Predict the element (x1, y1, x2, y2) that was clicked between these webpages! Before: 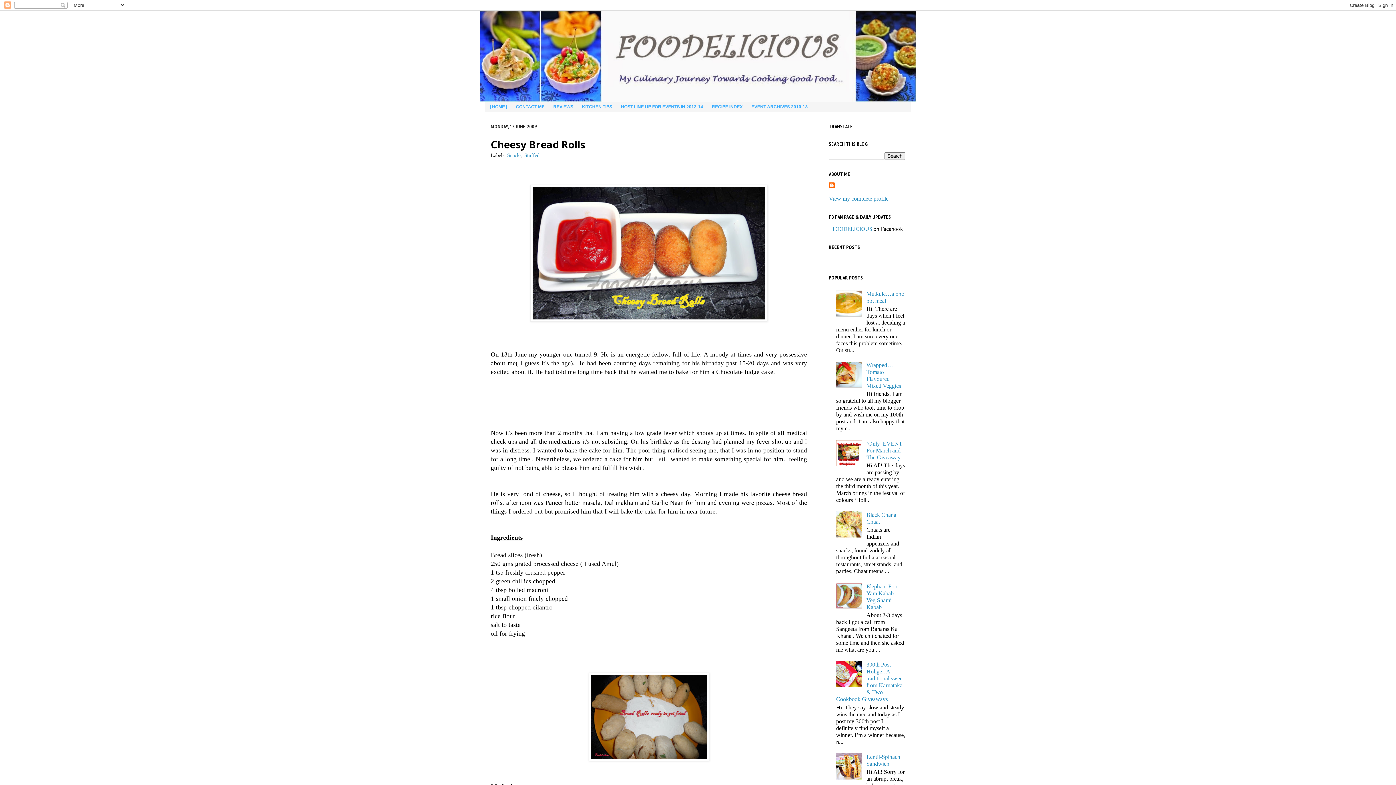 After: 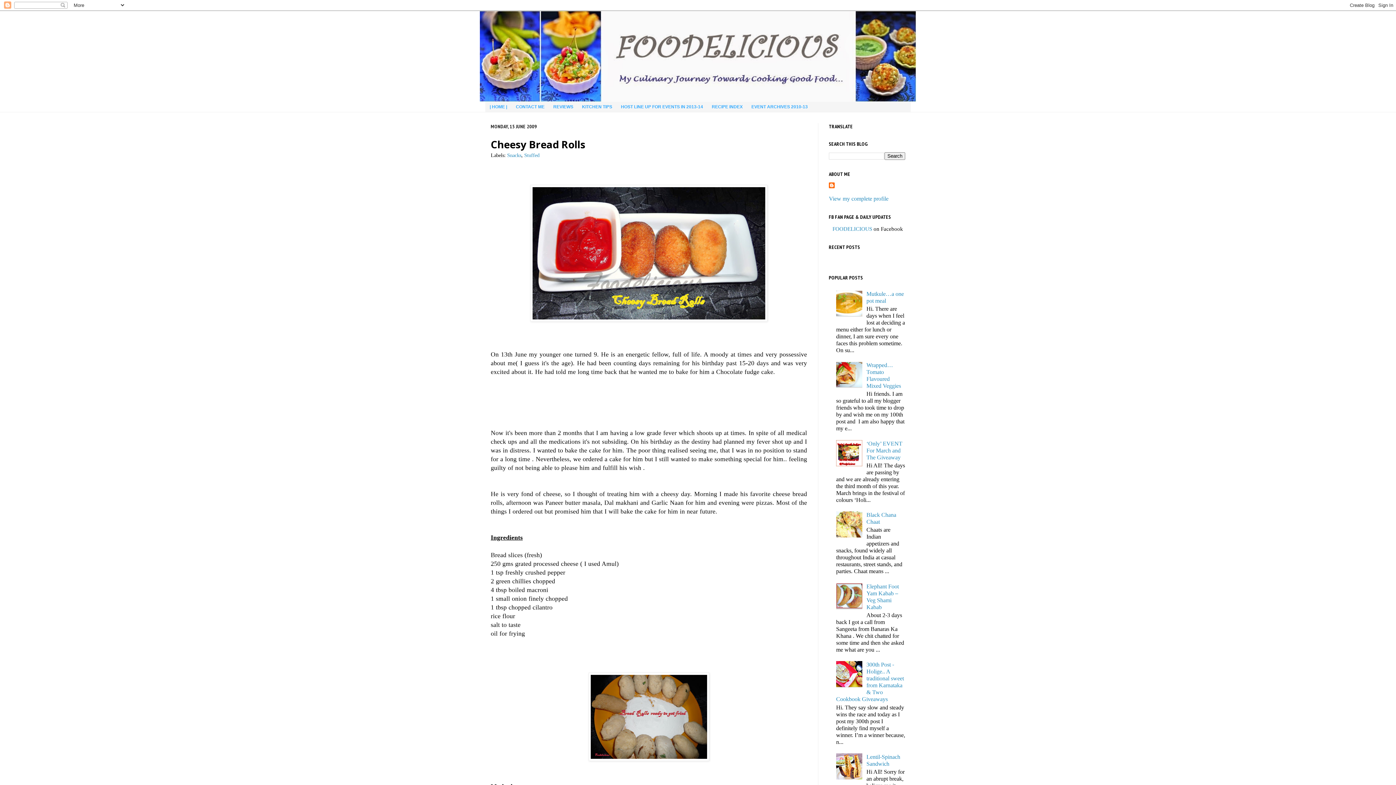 Action: bbox: (836, 774, 864, 781)